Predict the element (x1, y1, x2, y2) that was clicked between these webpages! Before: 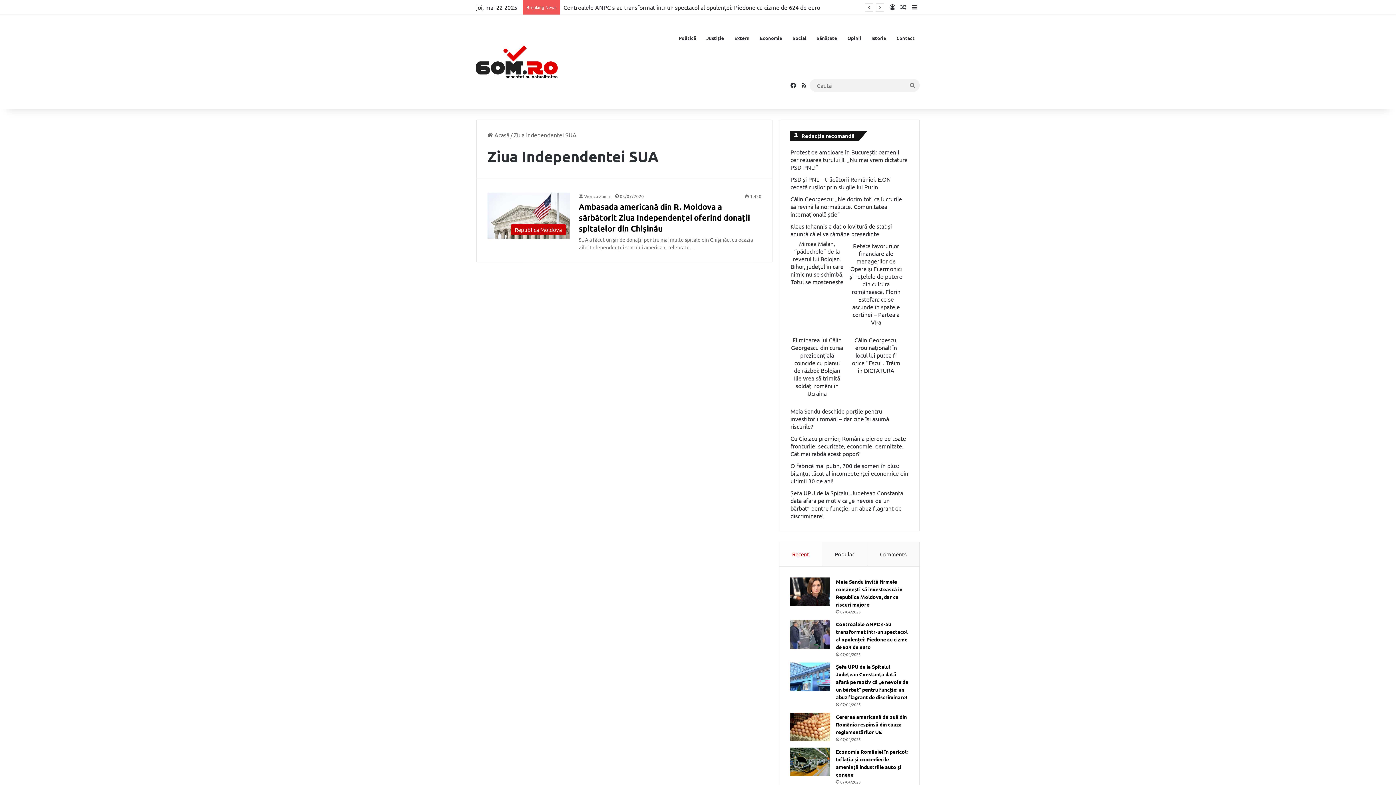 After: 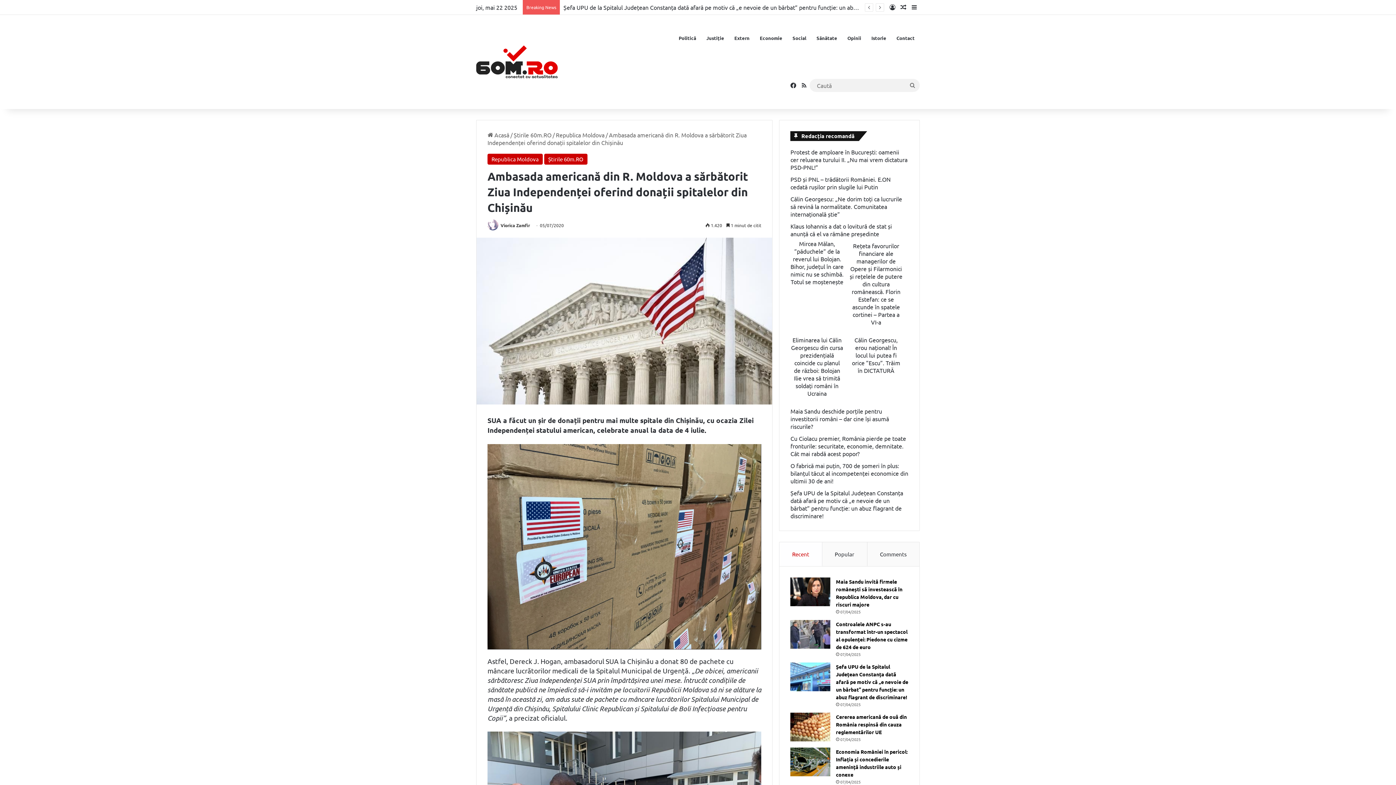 Action: label: Ambasada americană din R. Moldova a sărbătorit Ziua Independenței oferind donații spitalelor din Chișinău bbox: (578, 201, 750, 233)